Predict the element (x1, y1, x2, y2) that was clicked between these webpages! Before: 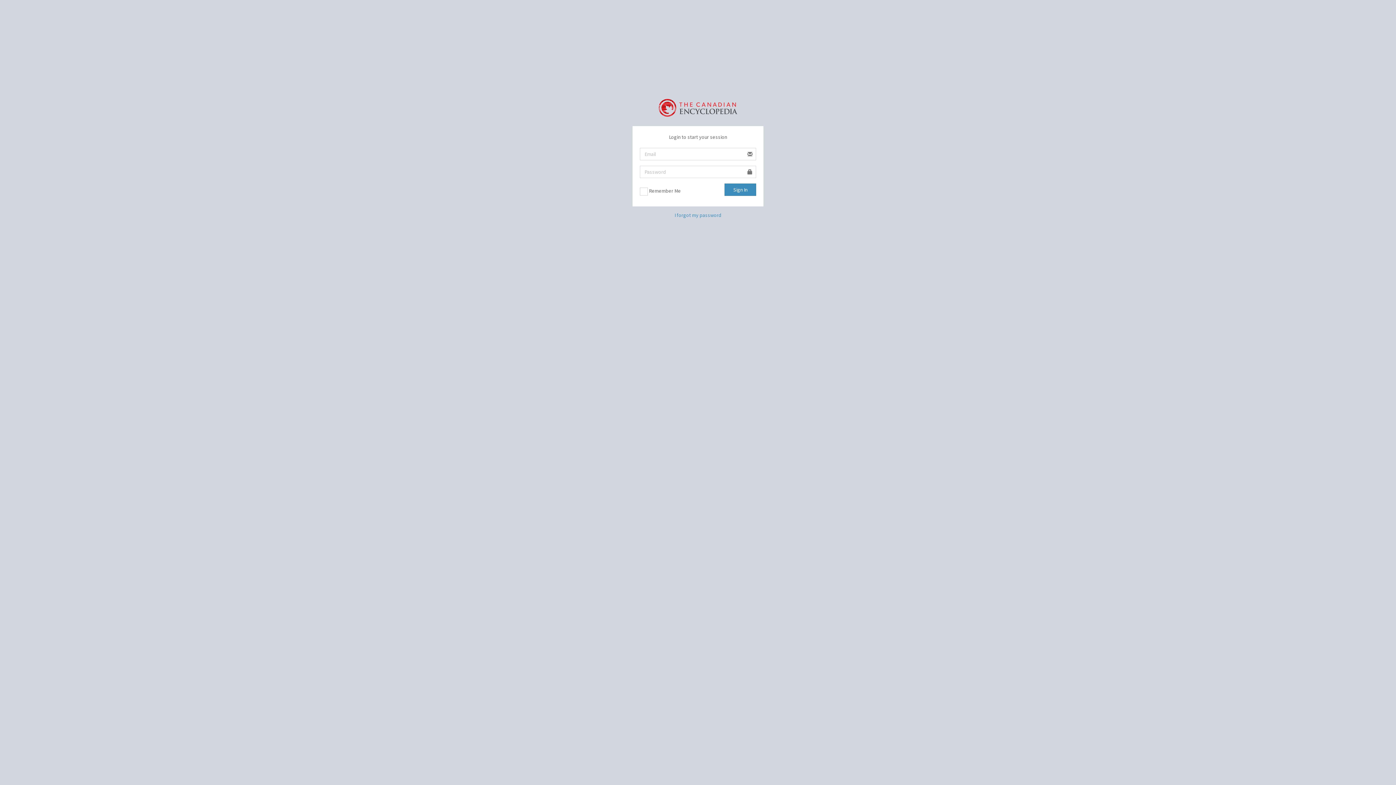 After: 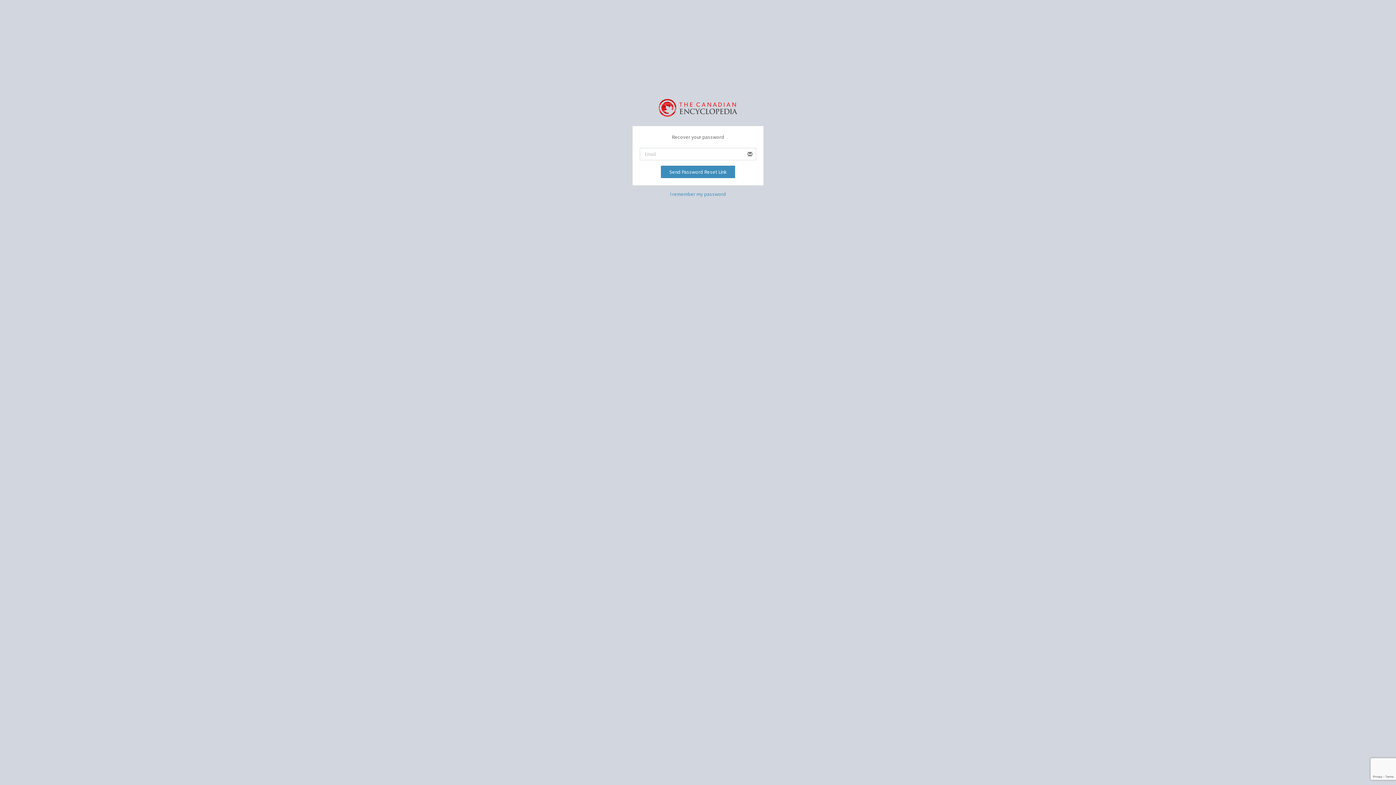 Action: bbox: (674, 211, 721, 218) label: I forgot my password